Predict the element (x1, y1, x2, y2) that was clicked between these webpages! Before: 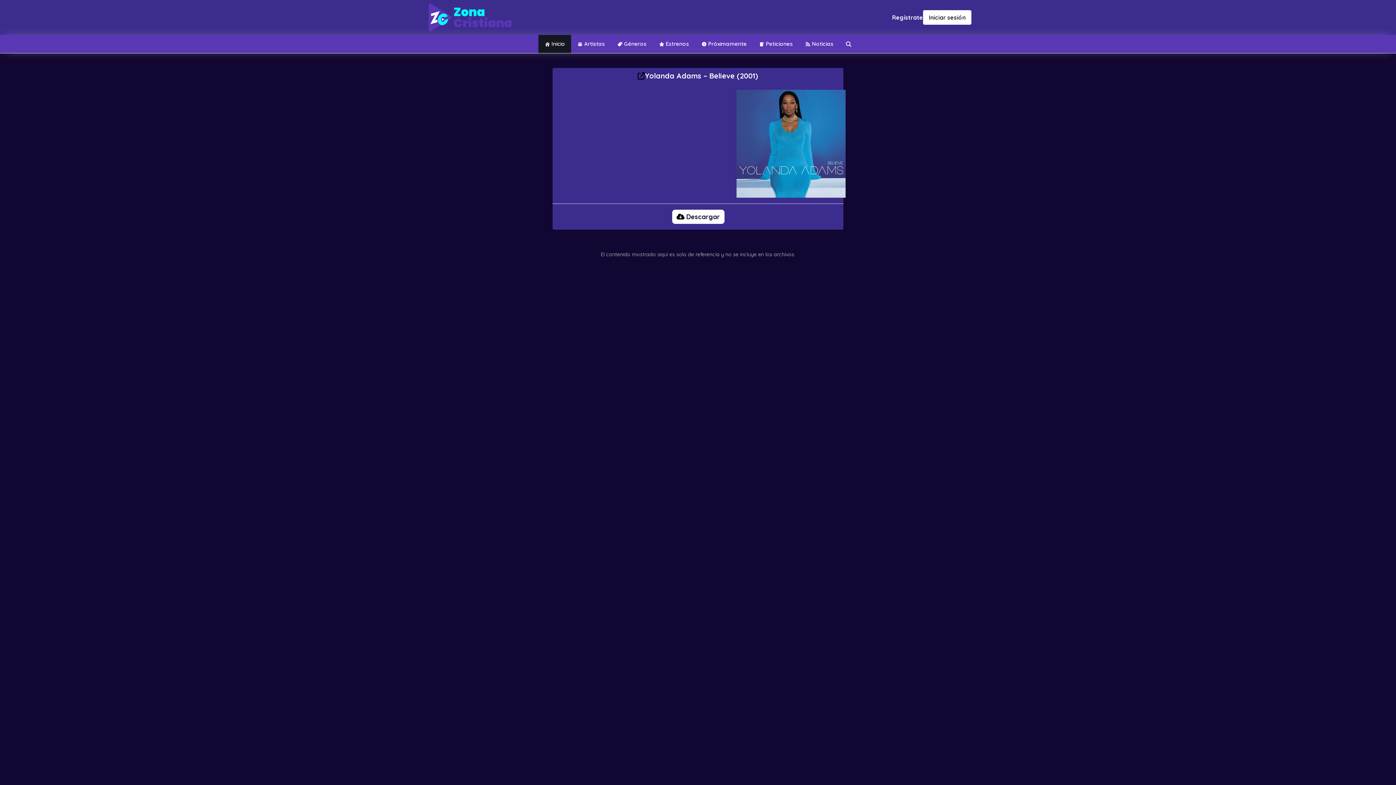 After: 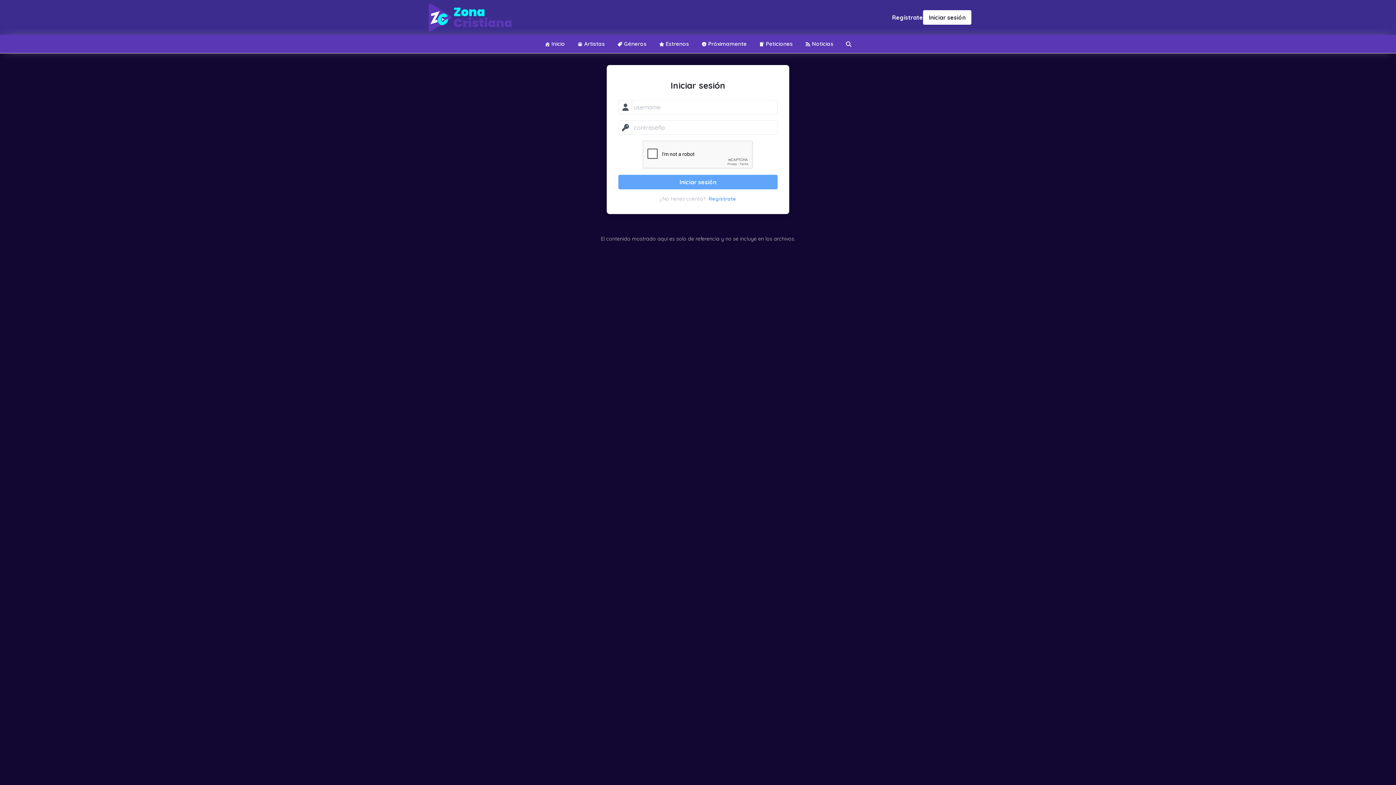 Action: bbox: (923, 10, 971, 24) label: Iniciar sesión